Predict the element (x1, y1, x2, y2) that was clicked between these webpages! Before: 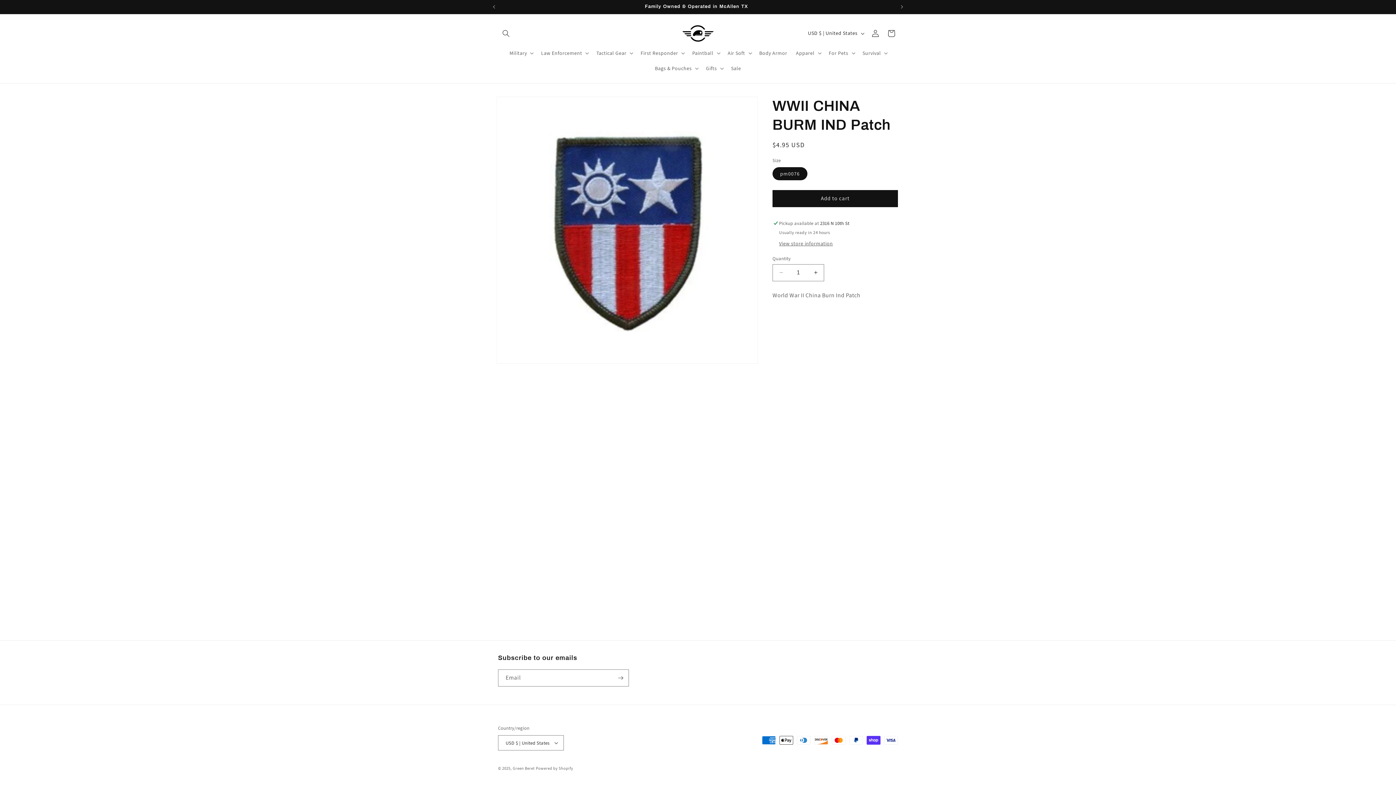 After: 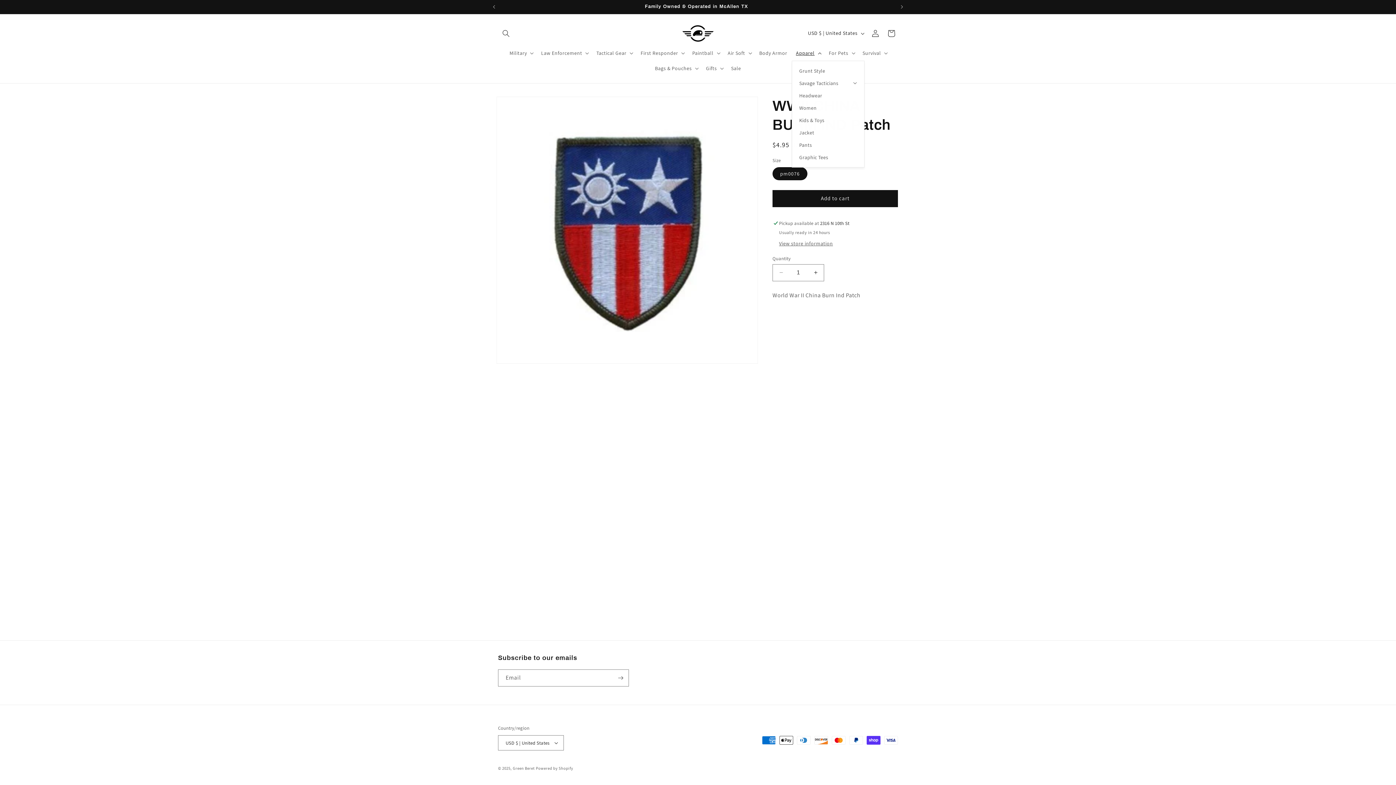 Action: bbox: (791, 45, 824, 60) label: Apparel